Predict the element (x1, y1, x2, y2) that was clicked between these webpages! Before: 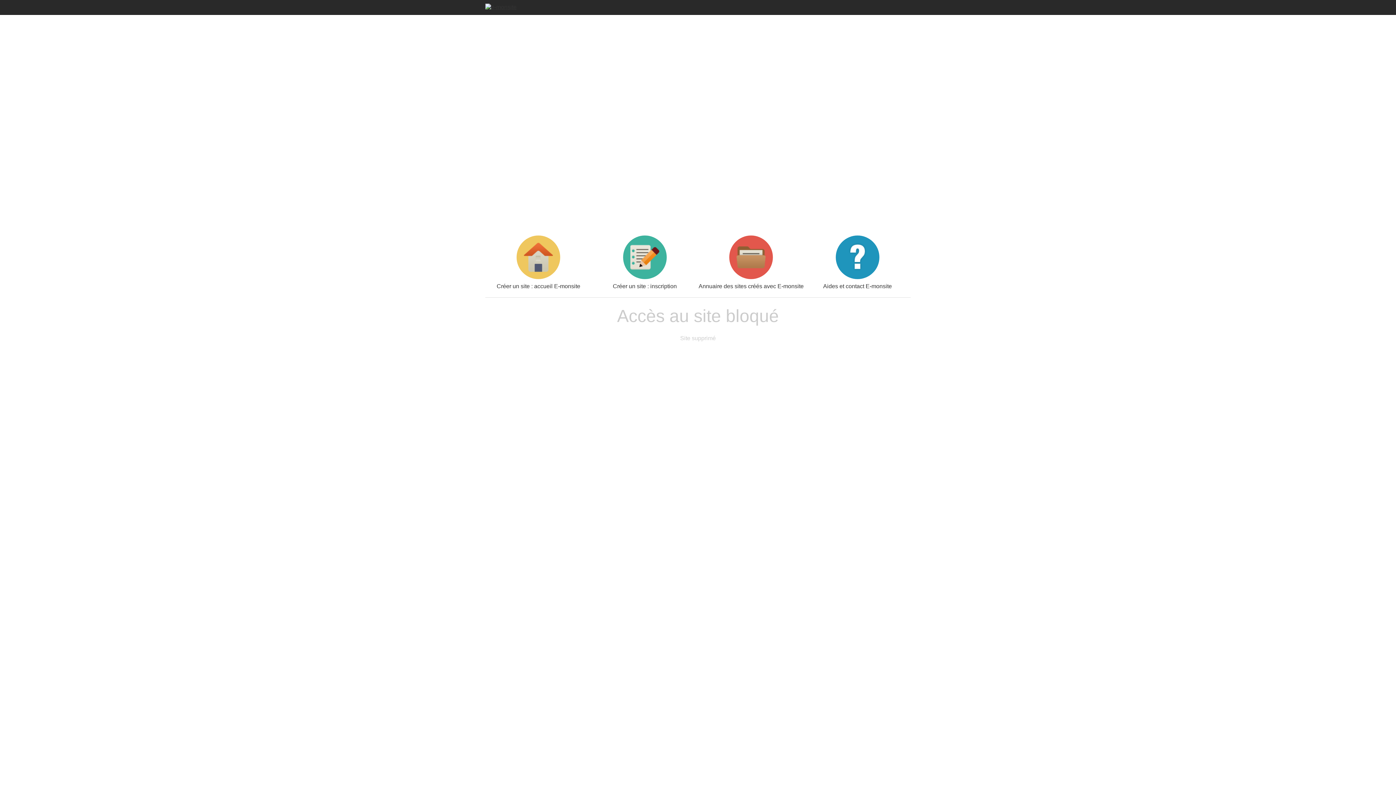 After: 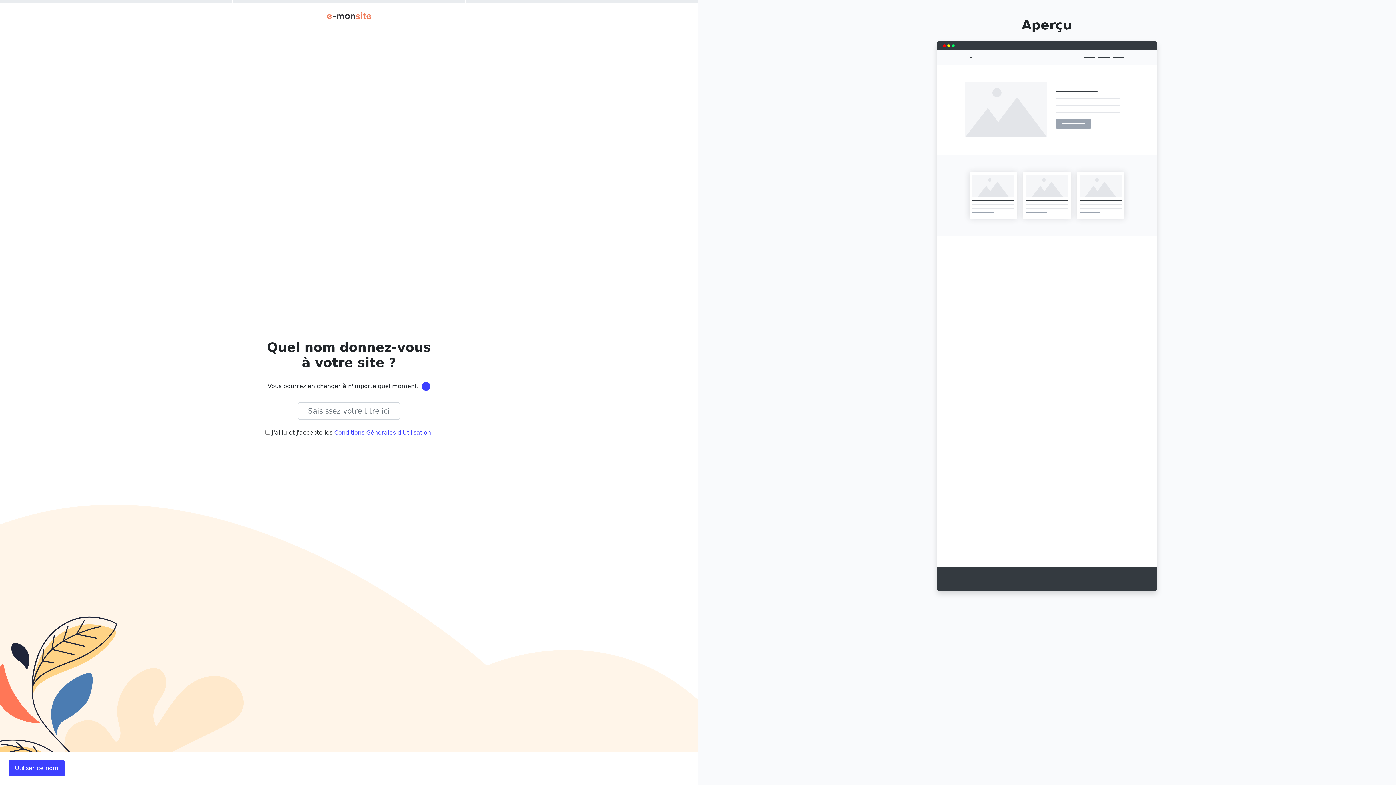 Action: bbox: (591, 235, 698, 289) label: Créer un site : inscription